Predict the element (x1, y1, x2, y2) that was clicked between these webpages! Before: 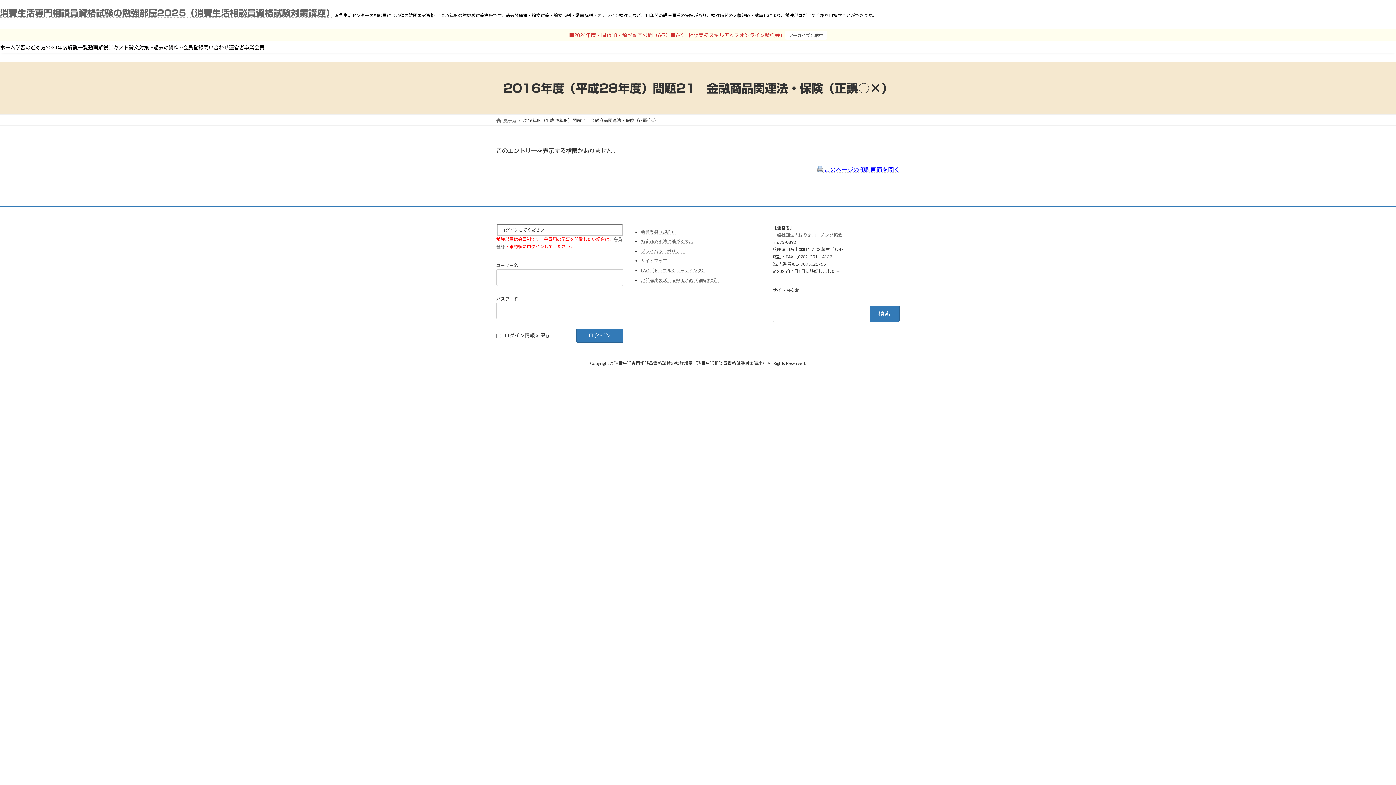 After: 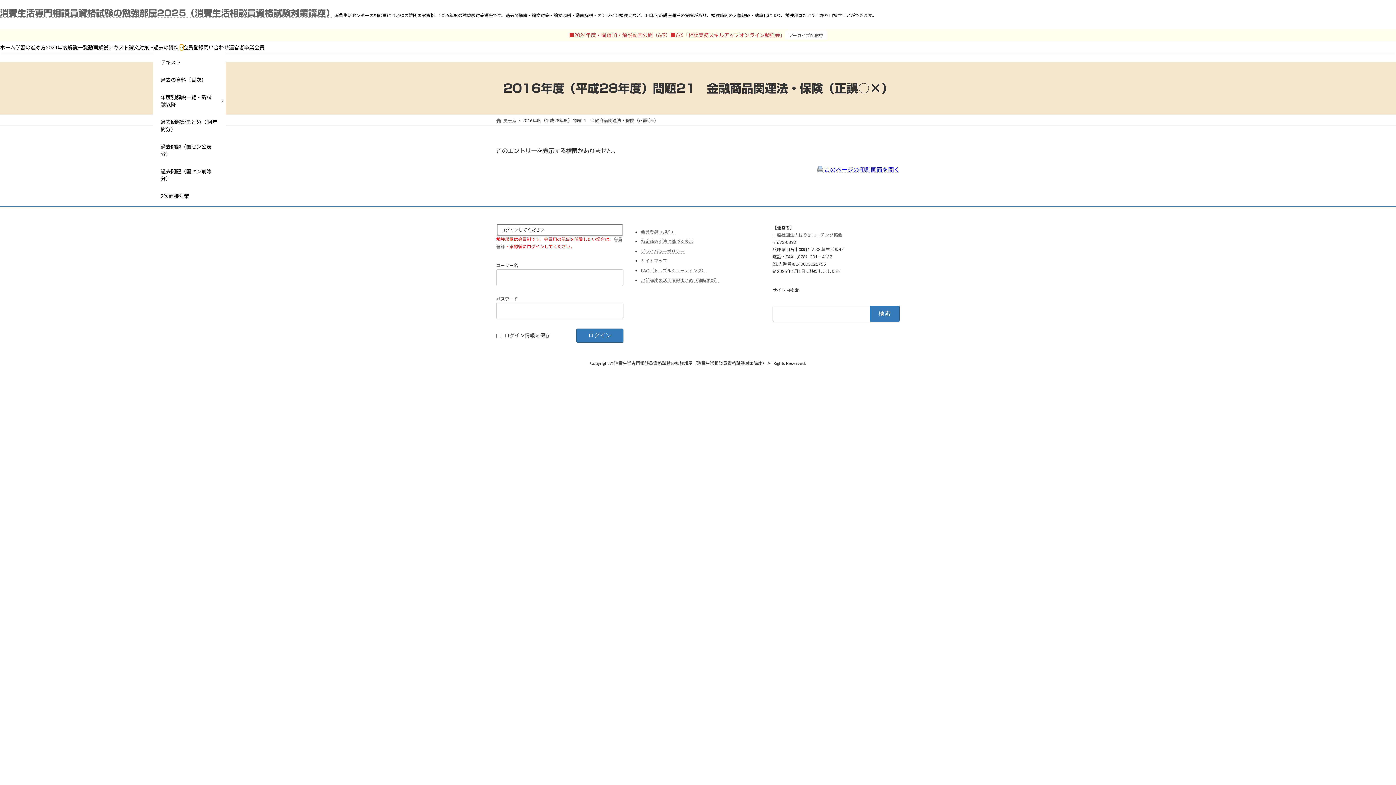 Action: bbox: (180, 45, 183, 48) label: 過去の資料のサブメニュー